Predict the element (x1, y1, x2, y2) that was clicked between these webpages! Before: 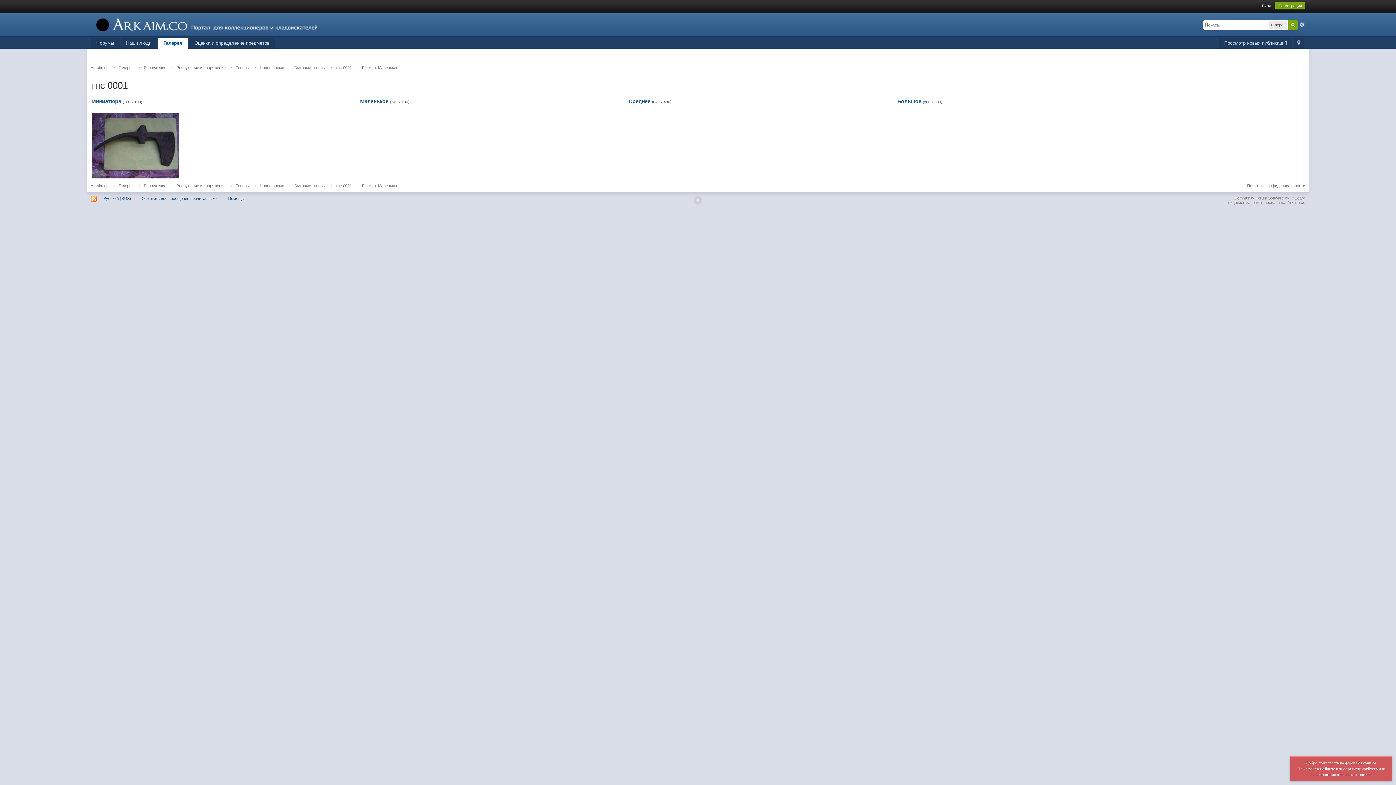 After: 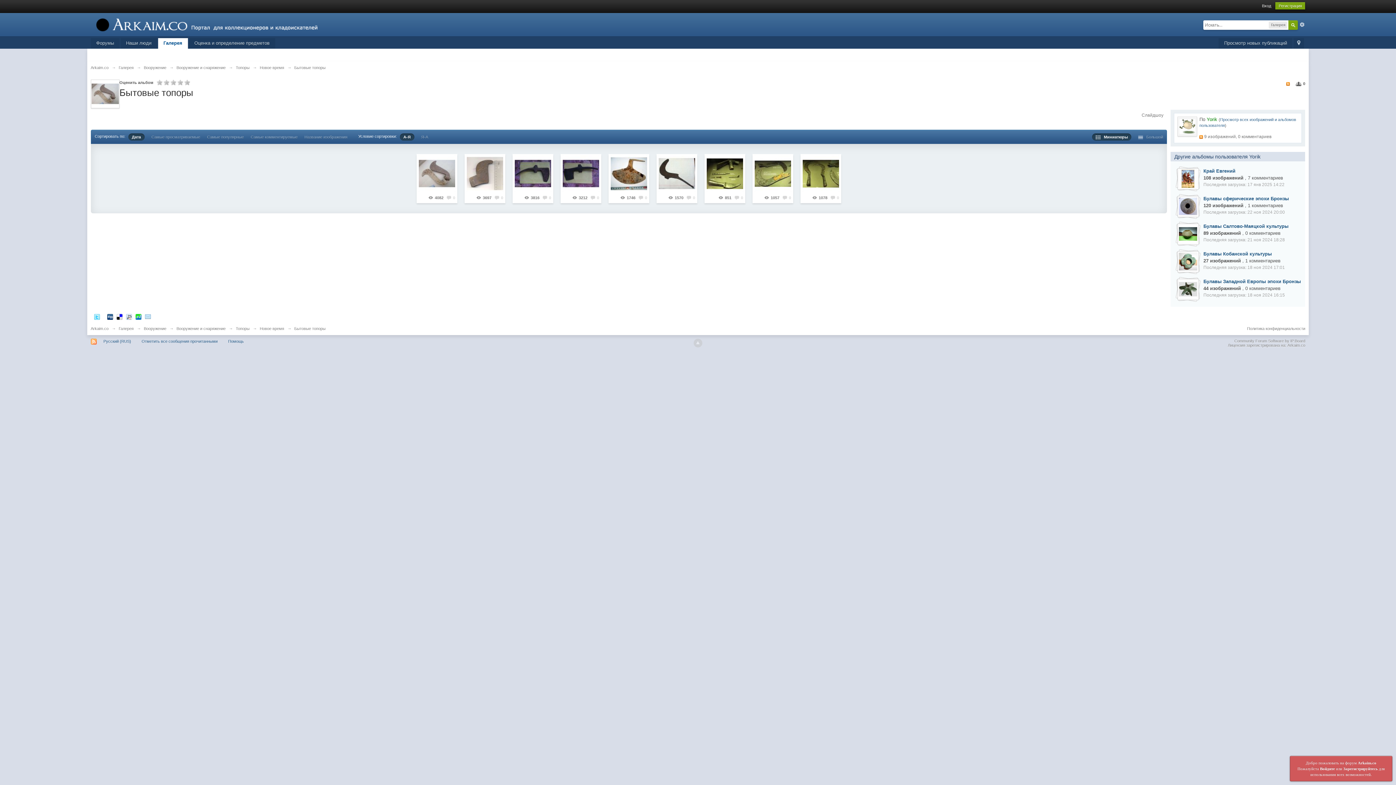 Action: label: Бытовые топоры bbox: (294, 65, 325, 69)